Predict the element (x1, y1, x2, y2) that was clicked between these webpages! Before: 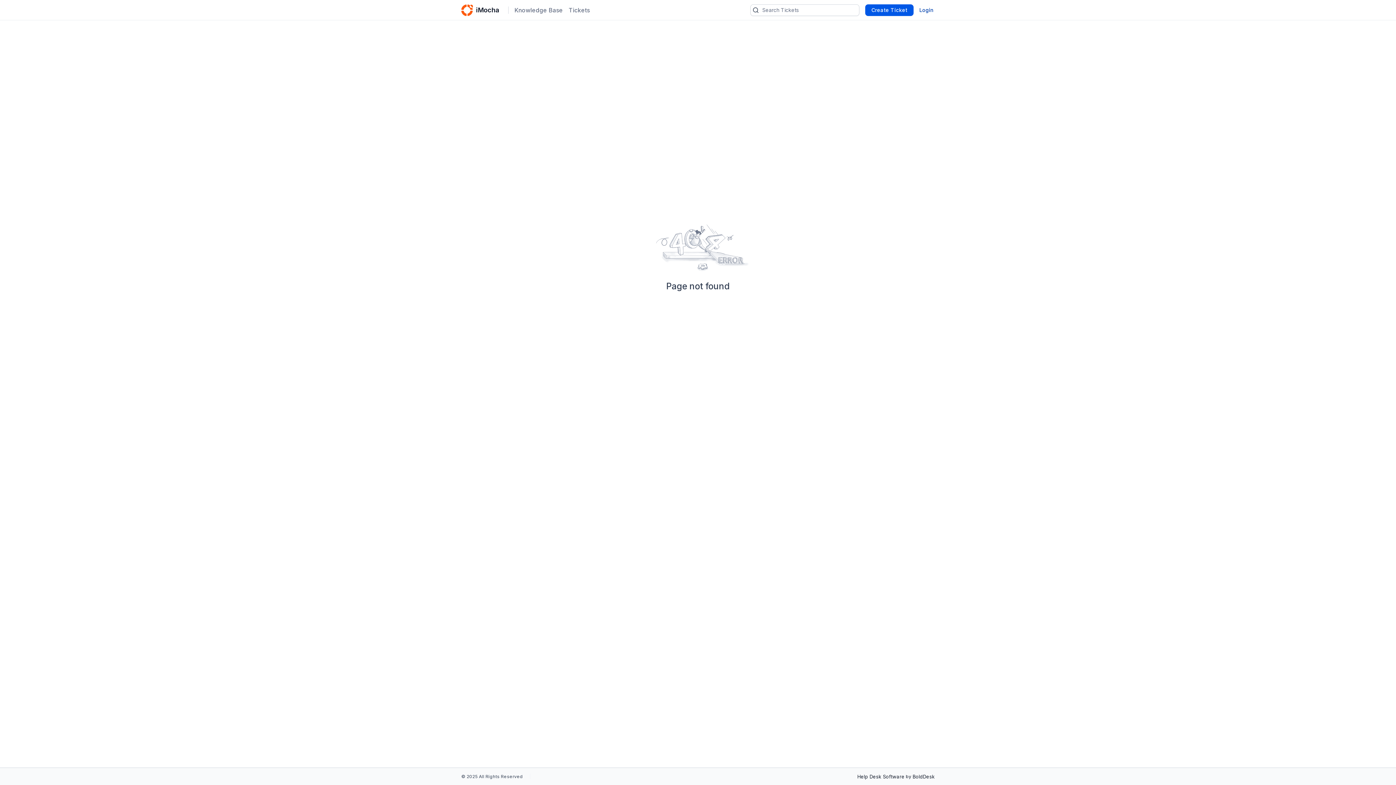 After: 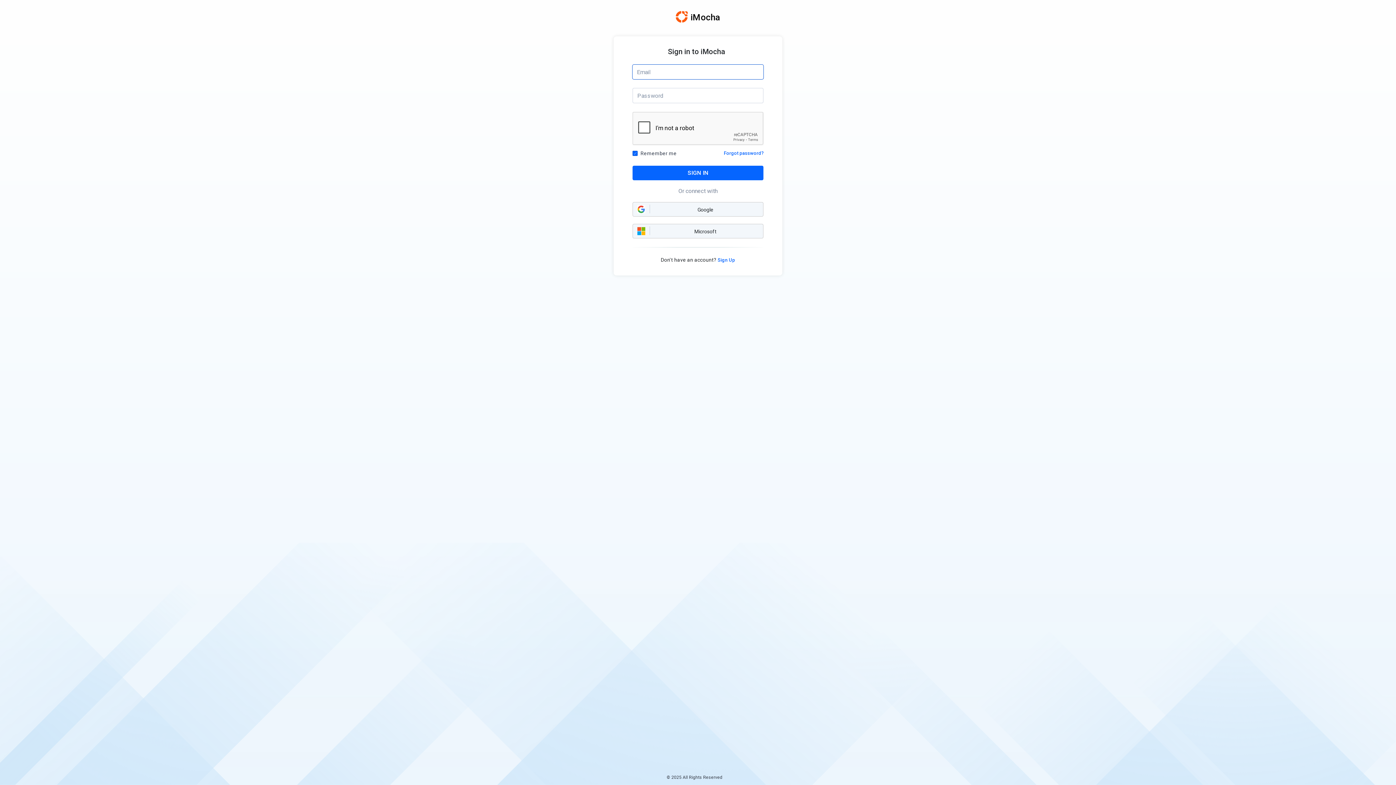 Action: label: Tickets bbox: (568, 5, 596, 14)